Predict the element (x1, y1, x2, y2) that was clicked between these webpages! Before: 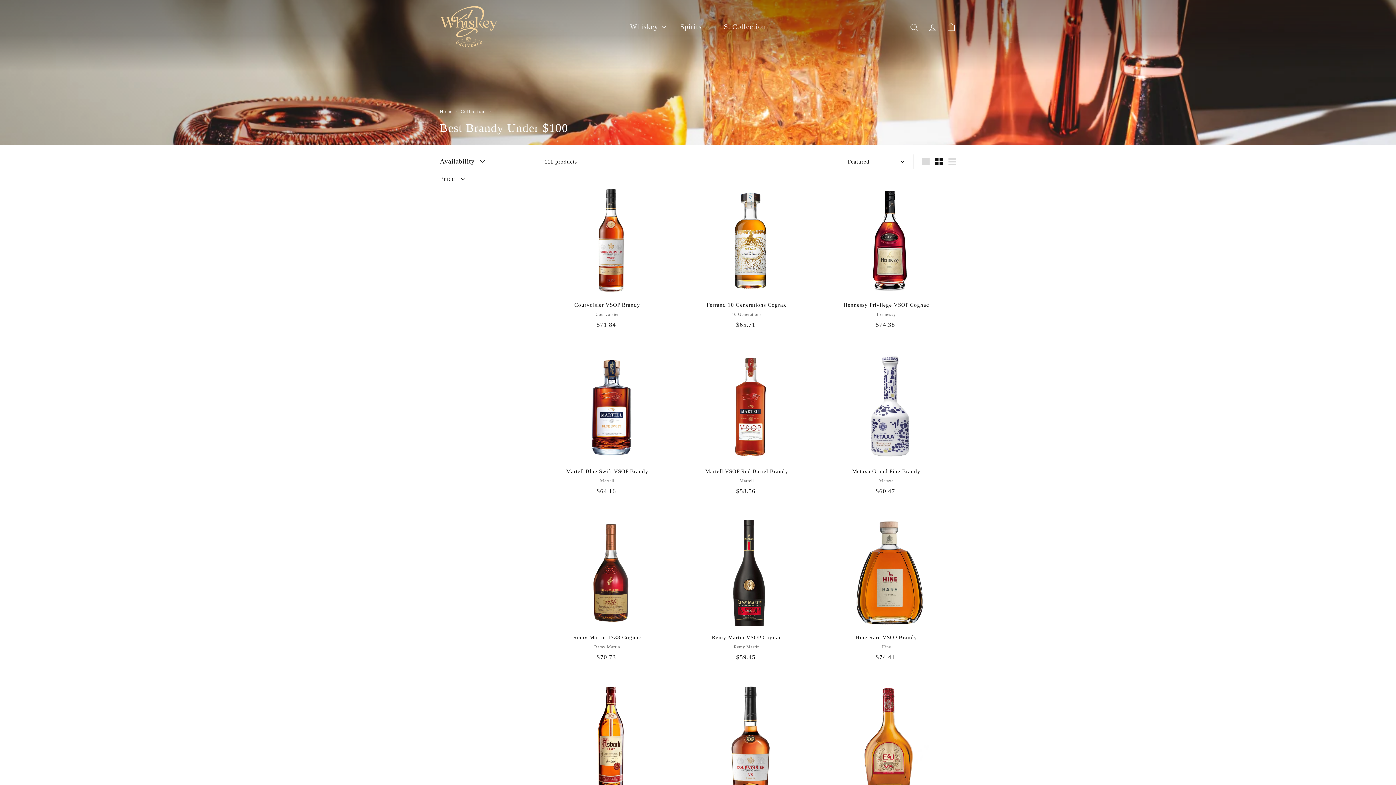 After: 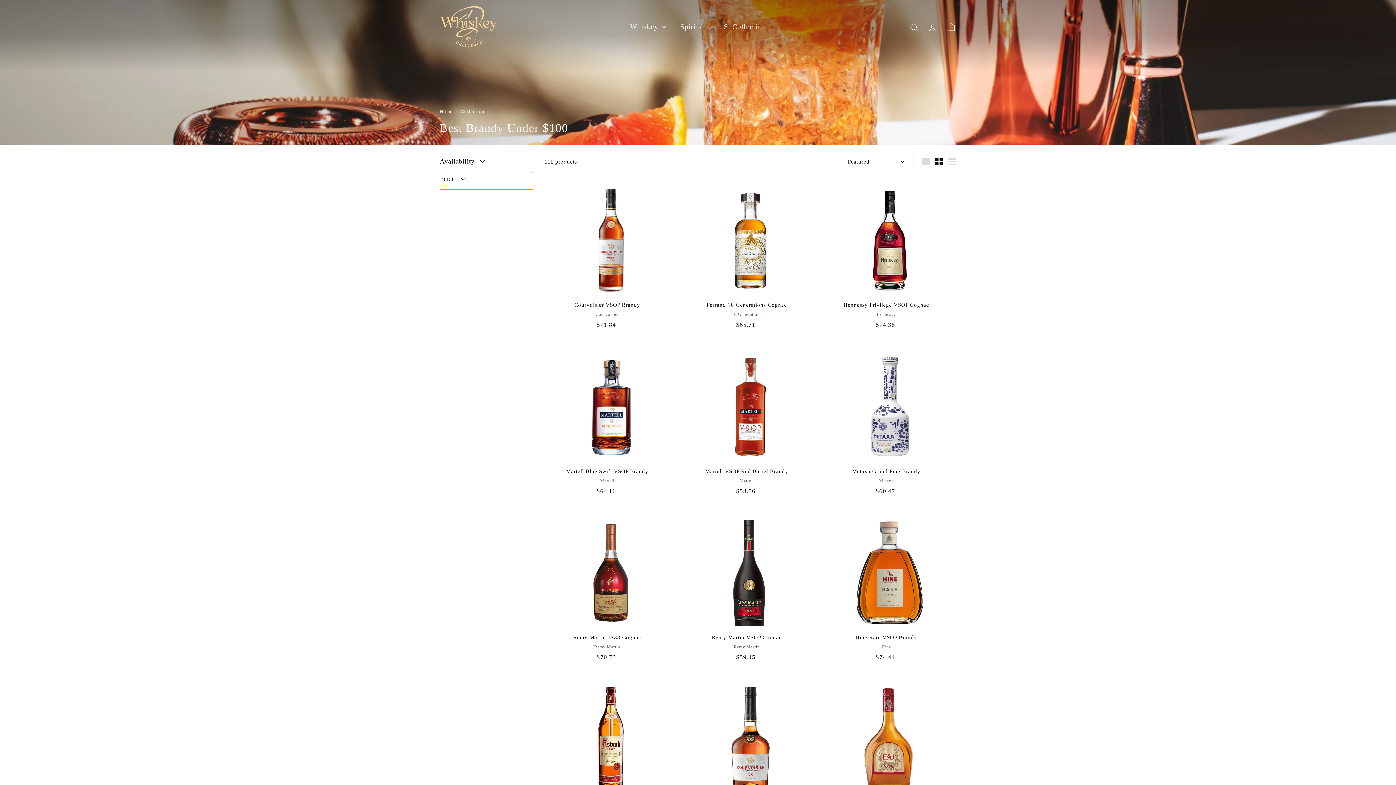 Action: bbox: (440, 172, 533, 189) label: Price